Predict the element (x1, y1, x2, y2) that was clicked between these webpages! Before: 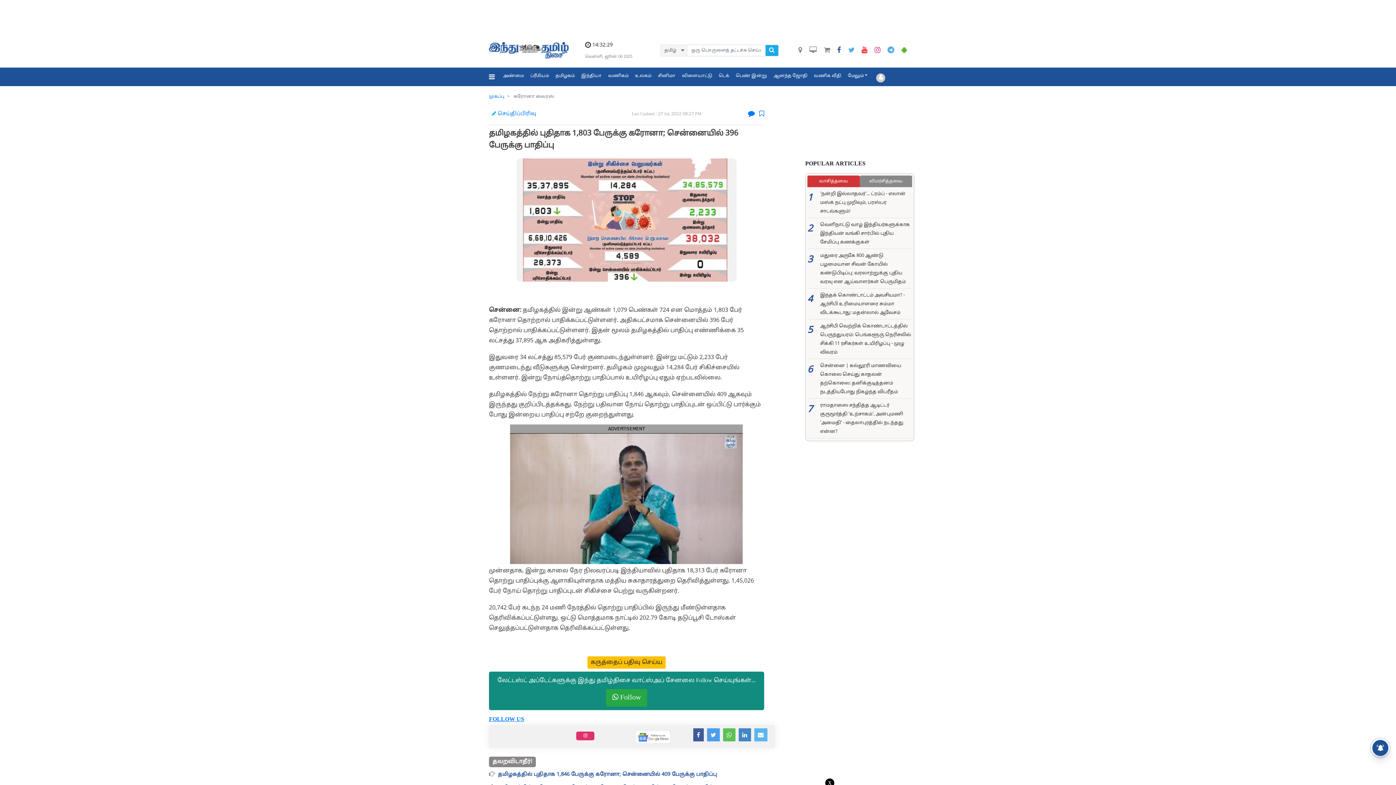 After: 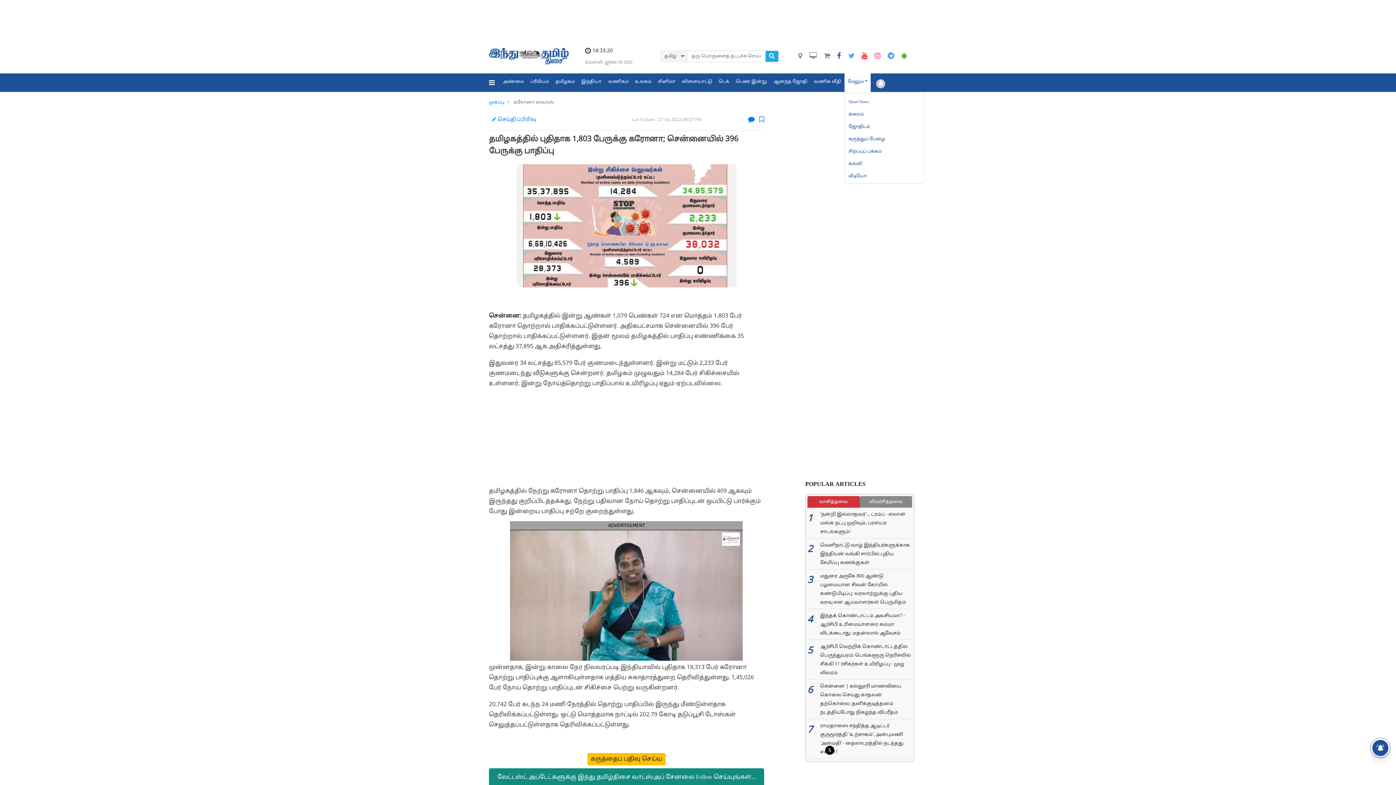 Action: bbox: (844, 67, 870, 84) label: மேலும்